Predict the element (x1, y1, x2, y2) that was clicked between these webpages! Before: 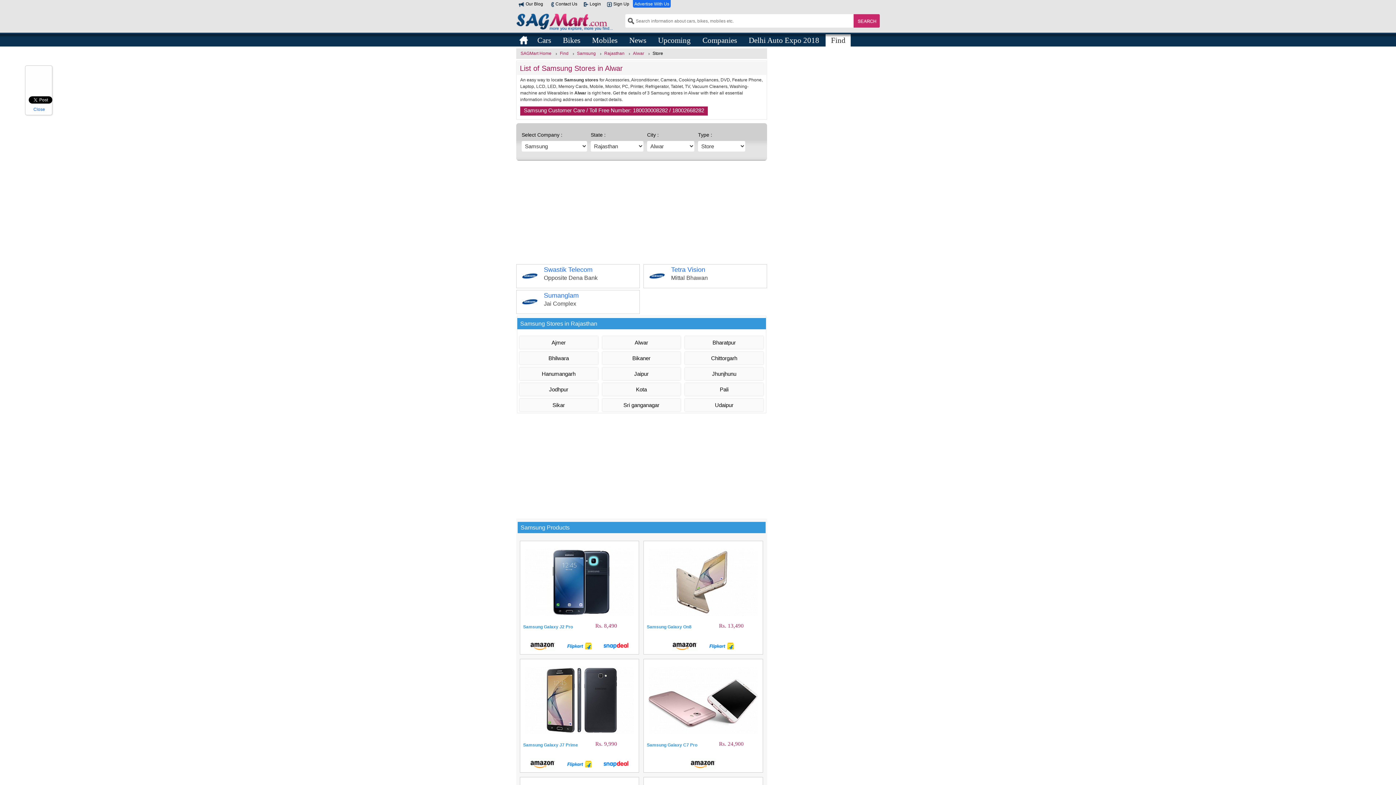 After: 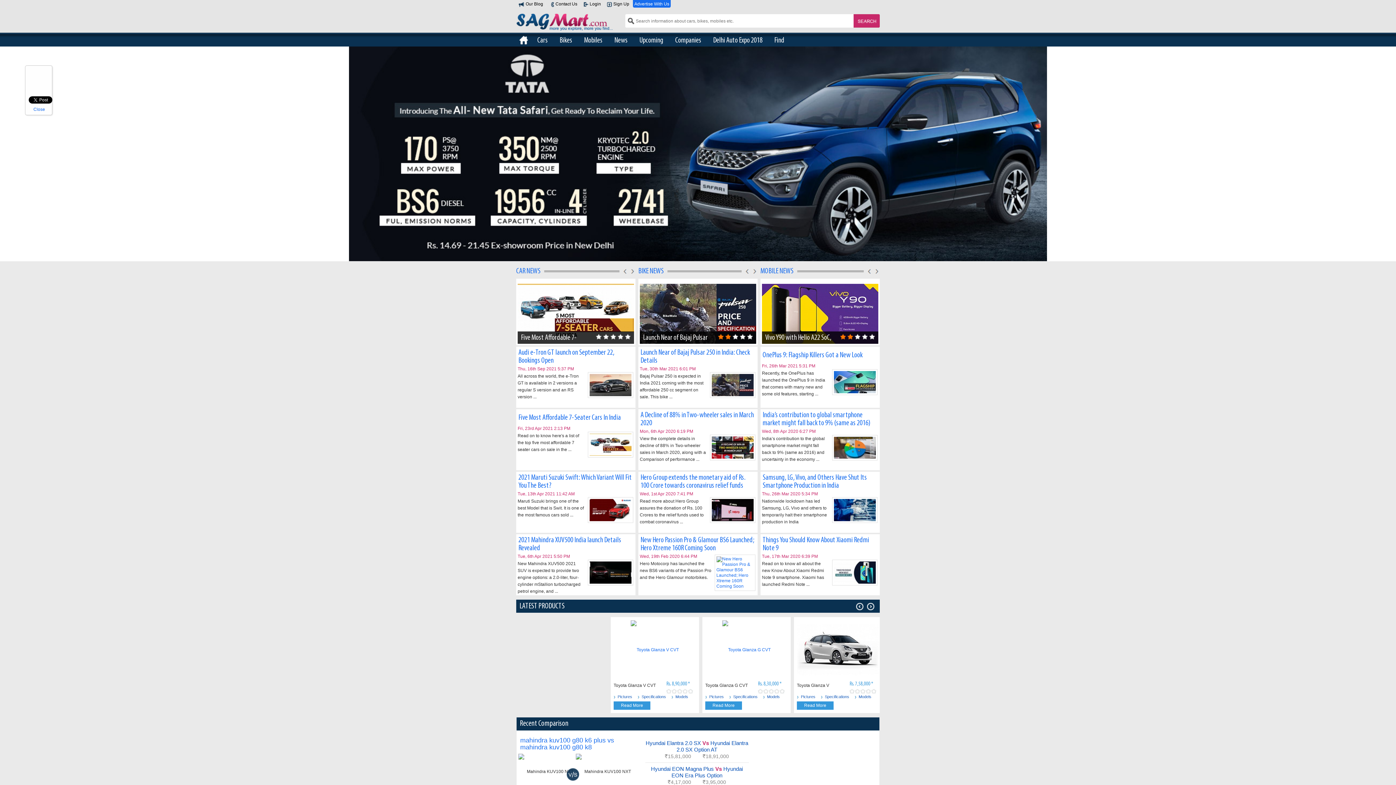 Action: label: SAGMart Home bbox: (518, 49, 553, 57)